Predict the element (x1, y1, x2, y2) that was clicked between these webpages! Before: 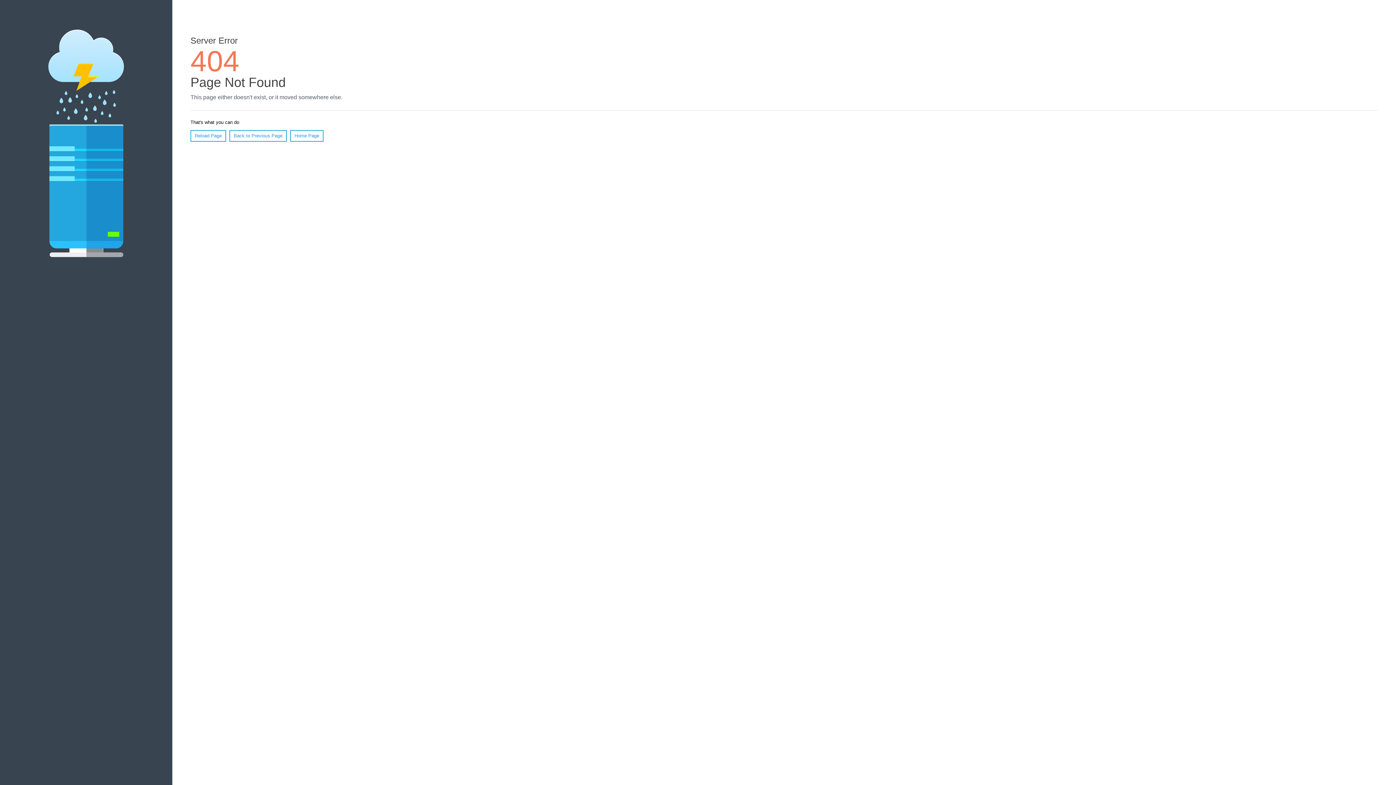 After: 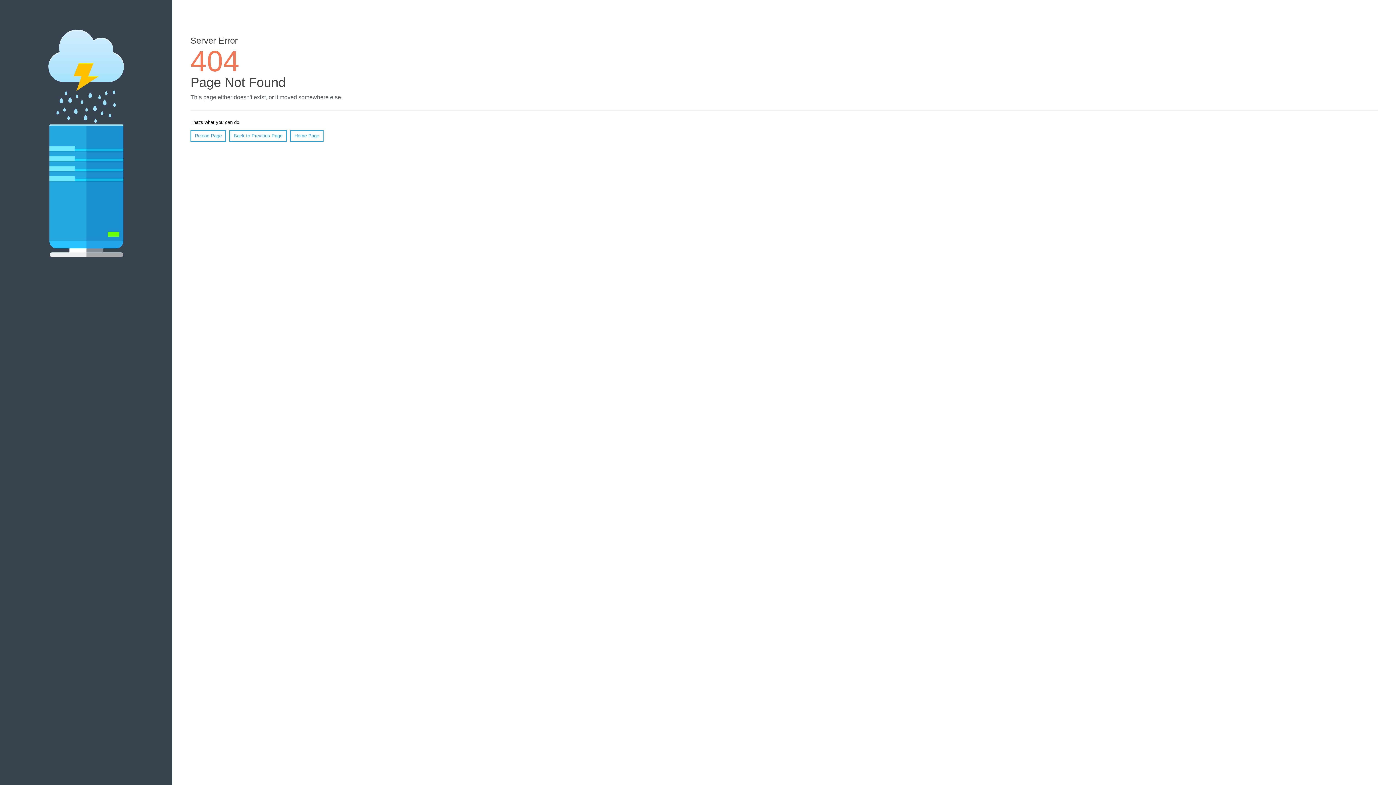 Action: label: Reload Page bbox: (190, 130, 226, 141)